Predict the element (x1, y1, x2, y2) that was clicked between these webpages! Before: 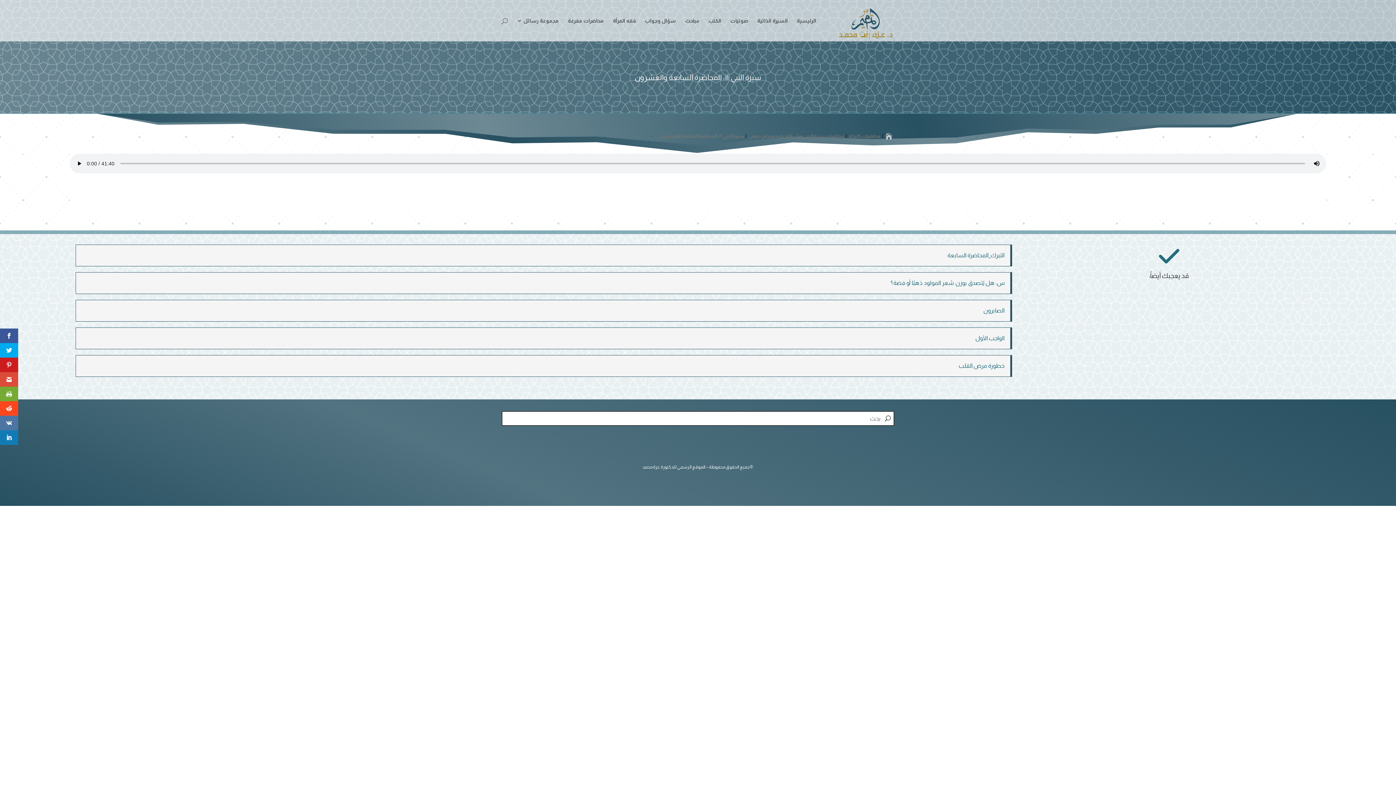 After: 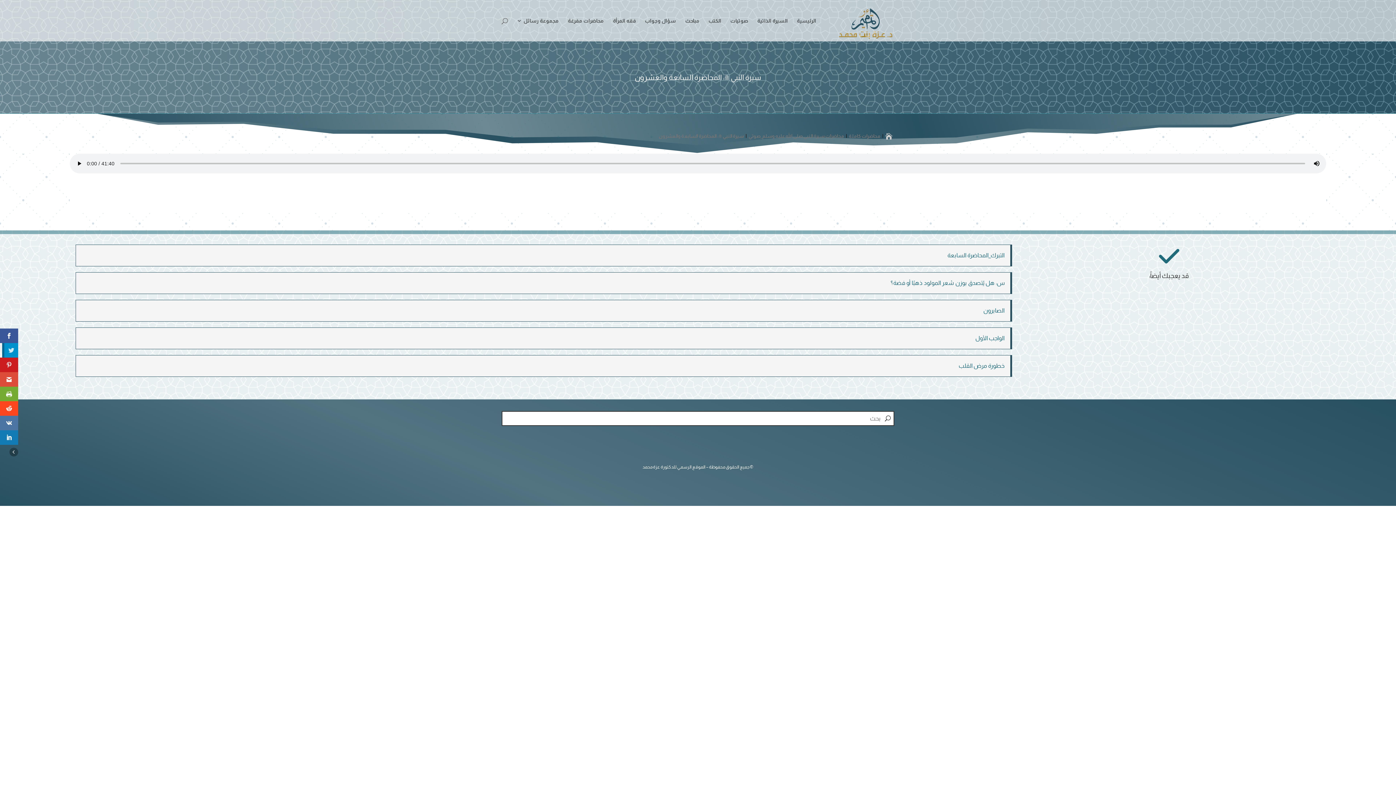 Action: bbox: (0, 343, 18, 357)